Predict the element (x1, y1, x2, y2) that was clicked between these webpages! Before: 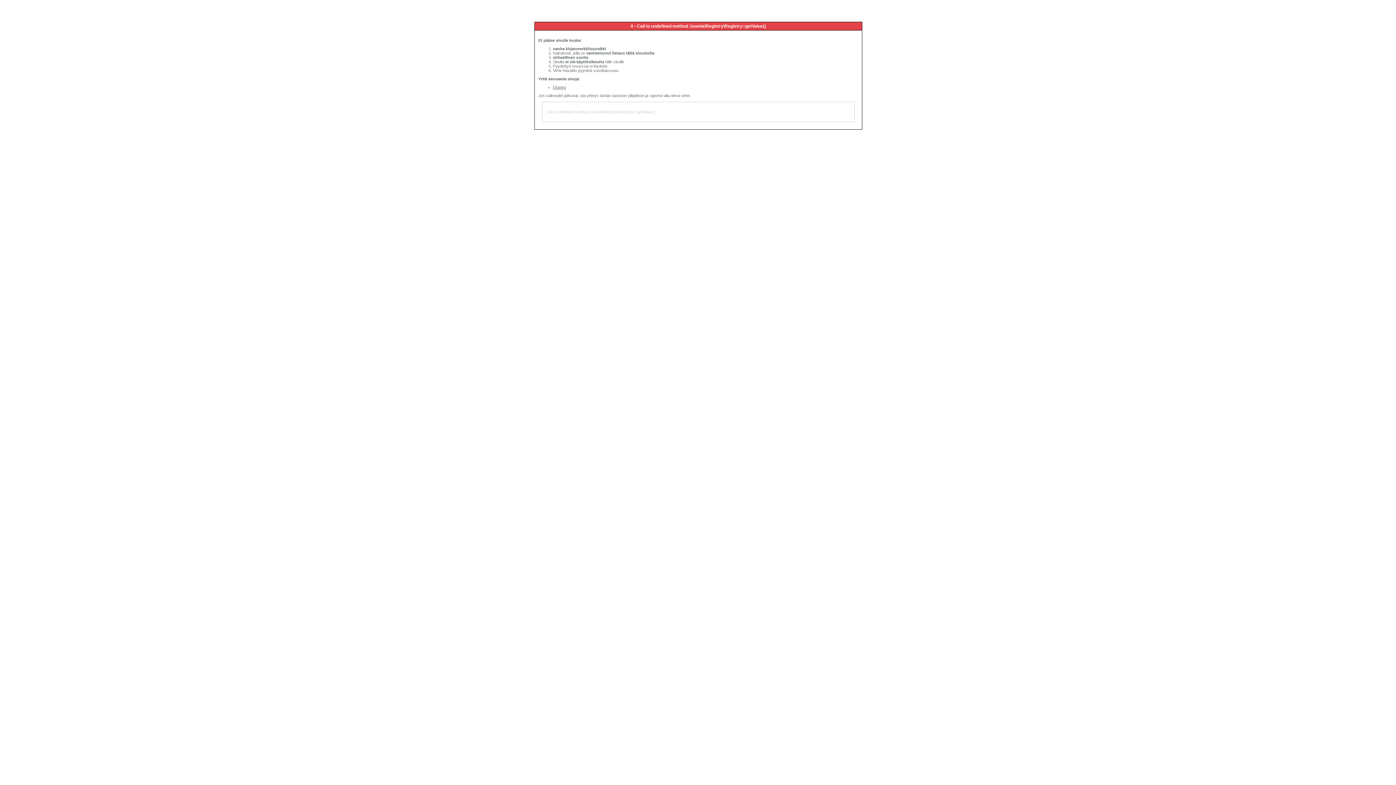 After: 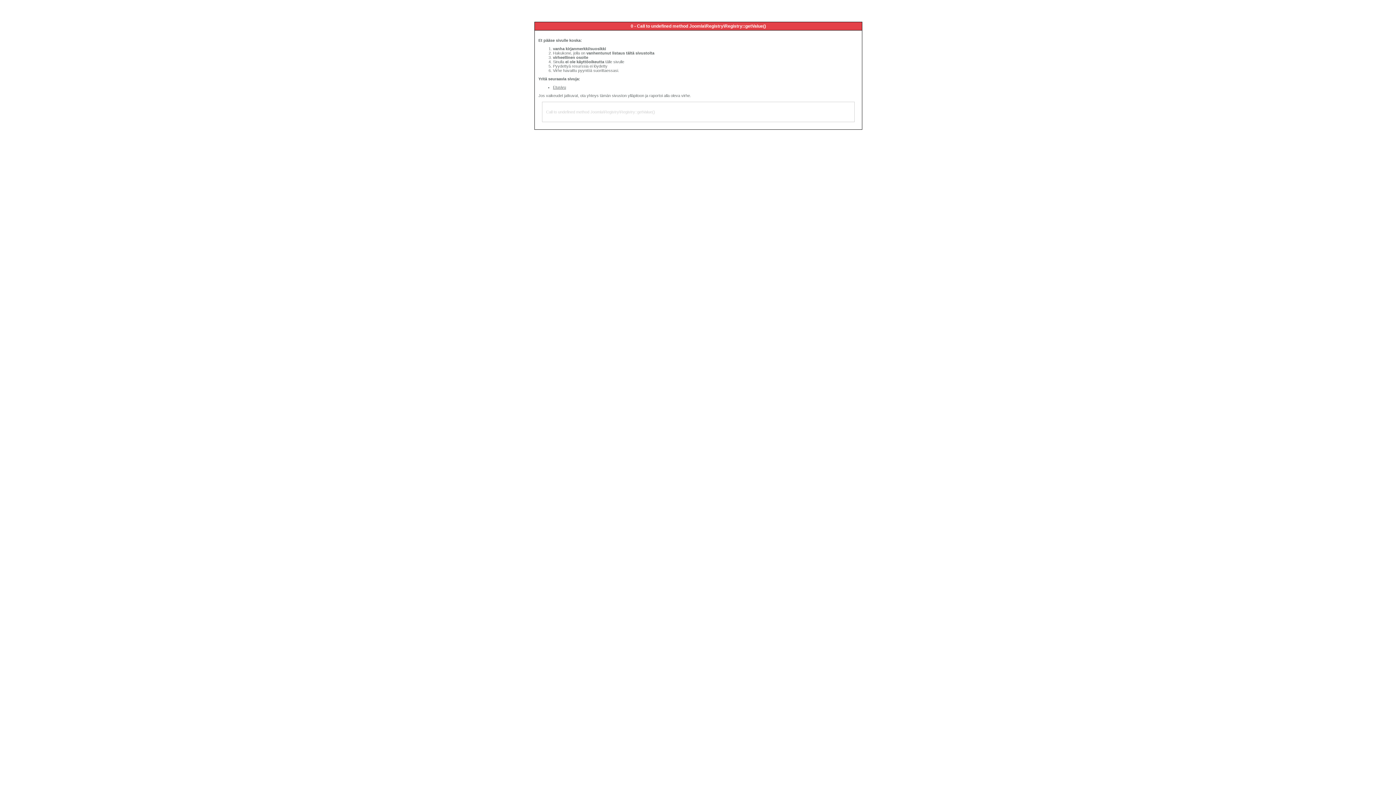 Action: label: Etusivu bbox: (553, 85, 566, 89)